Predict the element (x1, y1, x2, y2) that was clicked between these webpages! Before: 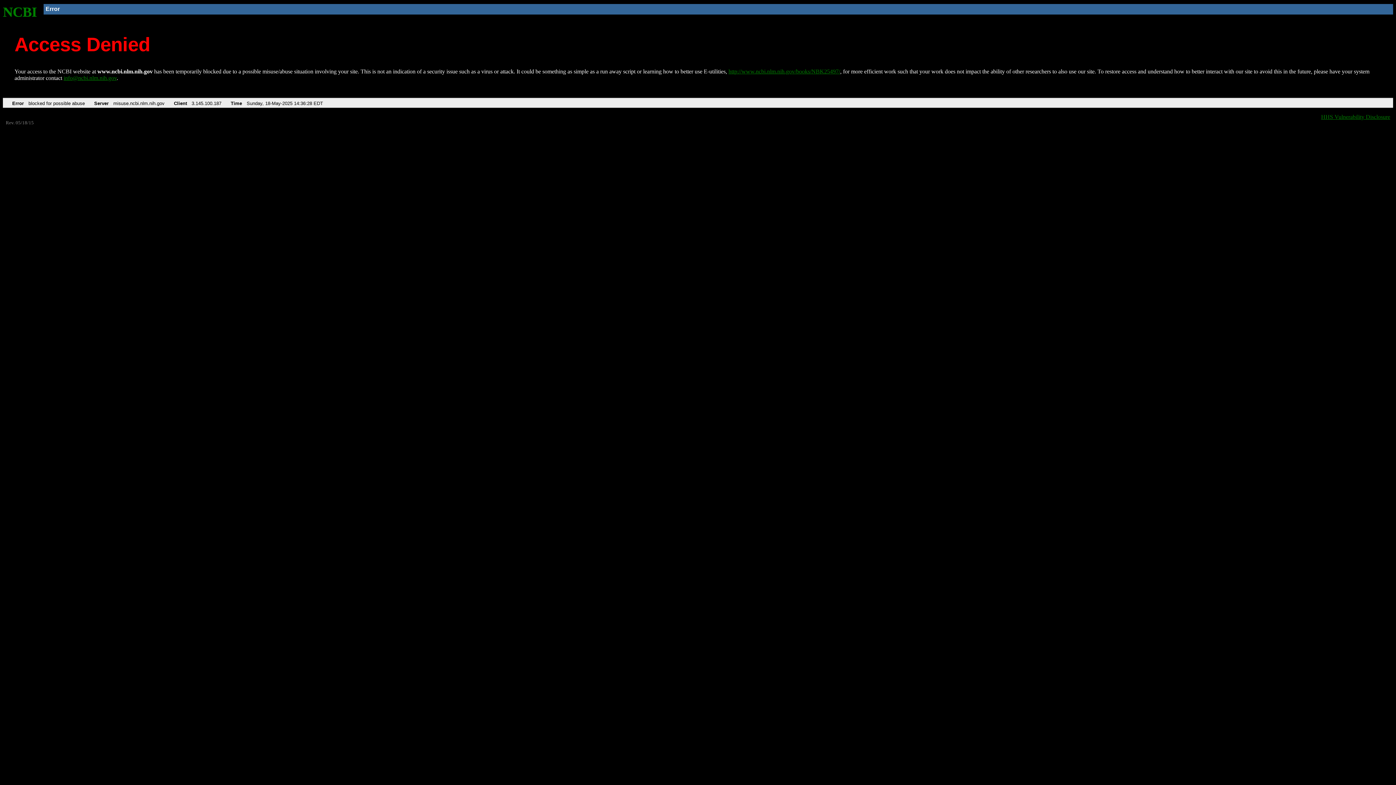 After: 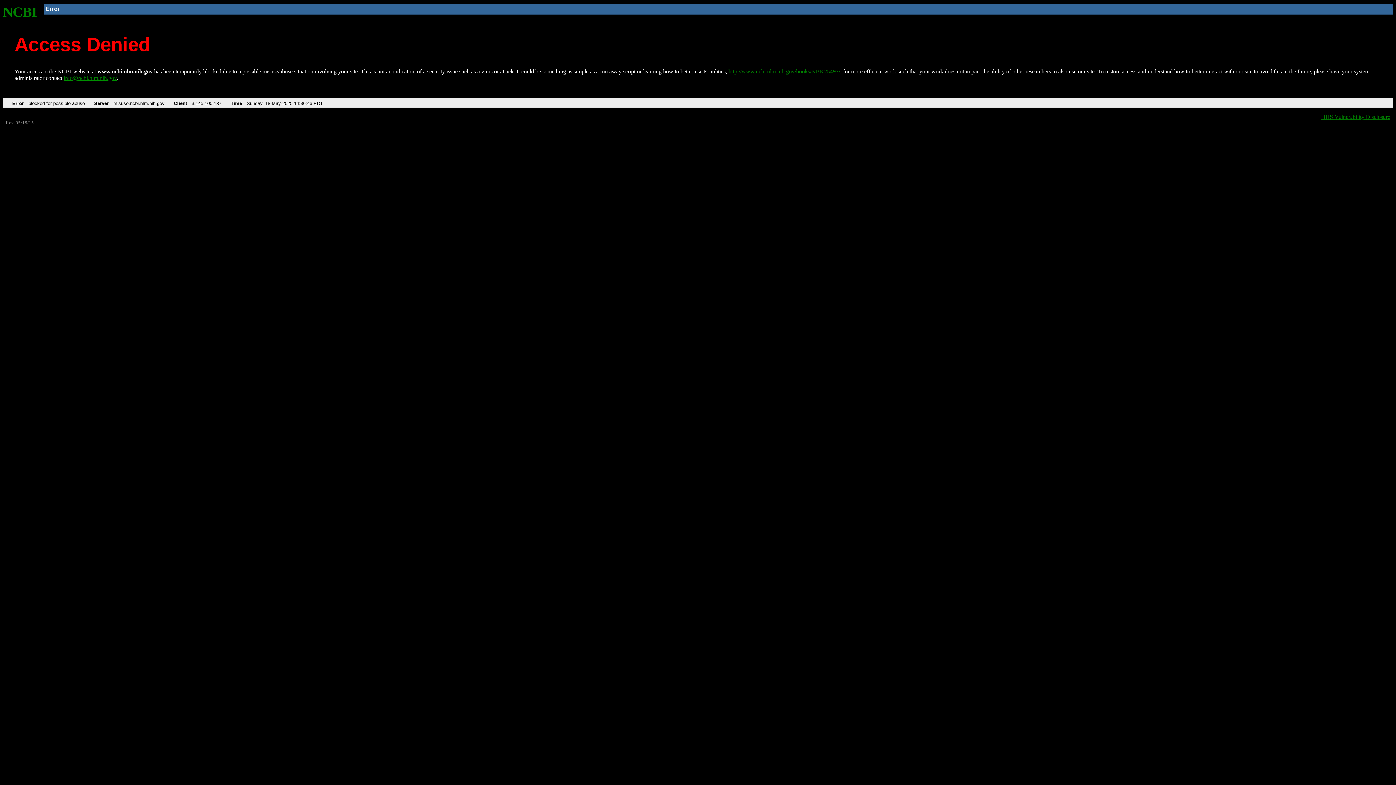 Action: label: NCBI bbox: (2, 4, 37, 19)